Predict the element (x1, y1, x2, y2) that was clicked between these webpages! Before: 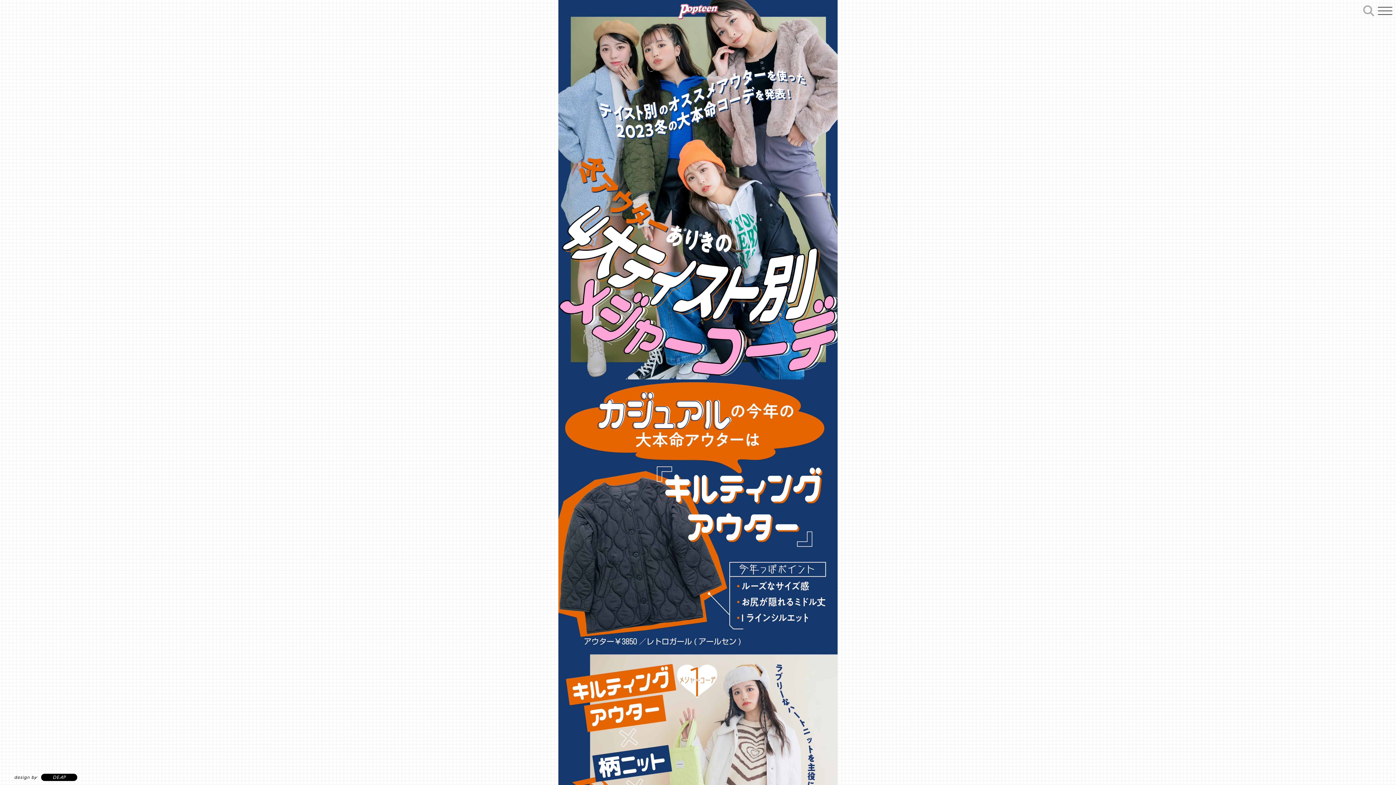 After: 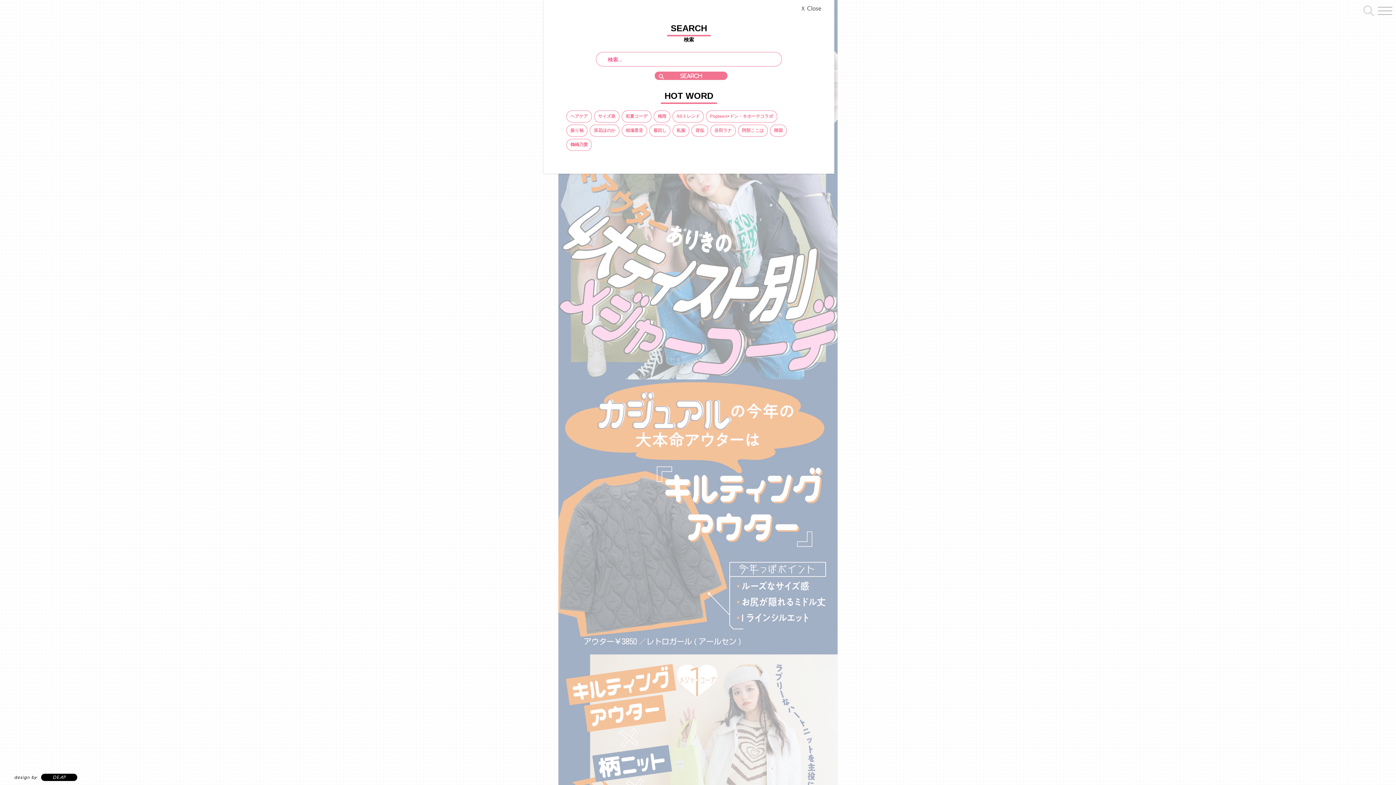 Action: bbox: (1359, 2, 1378, 17) label: 検索